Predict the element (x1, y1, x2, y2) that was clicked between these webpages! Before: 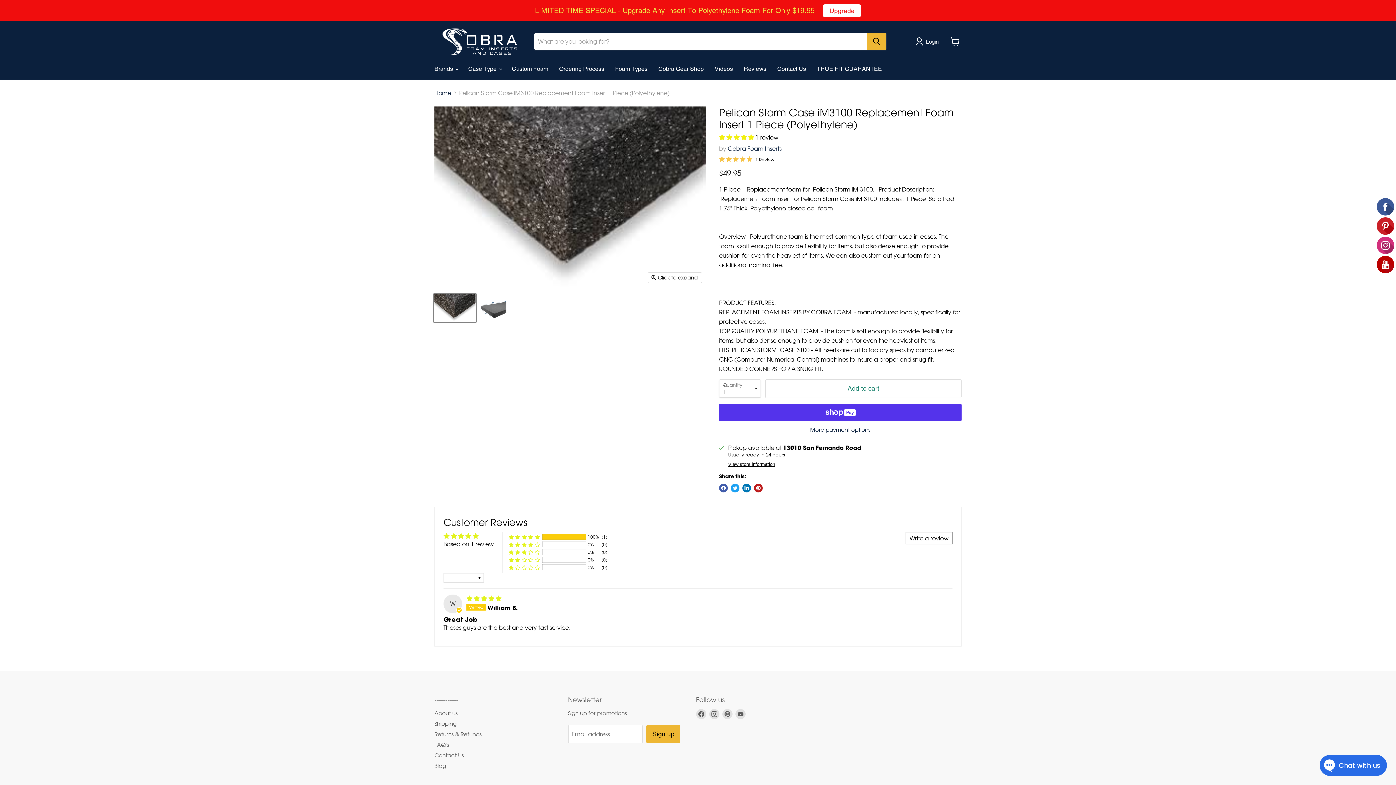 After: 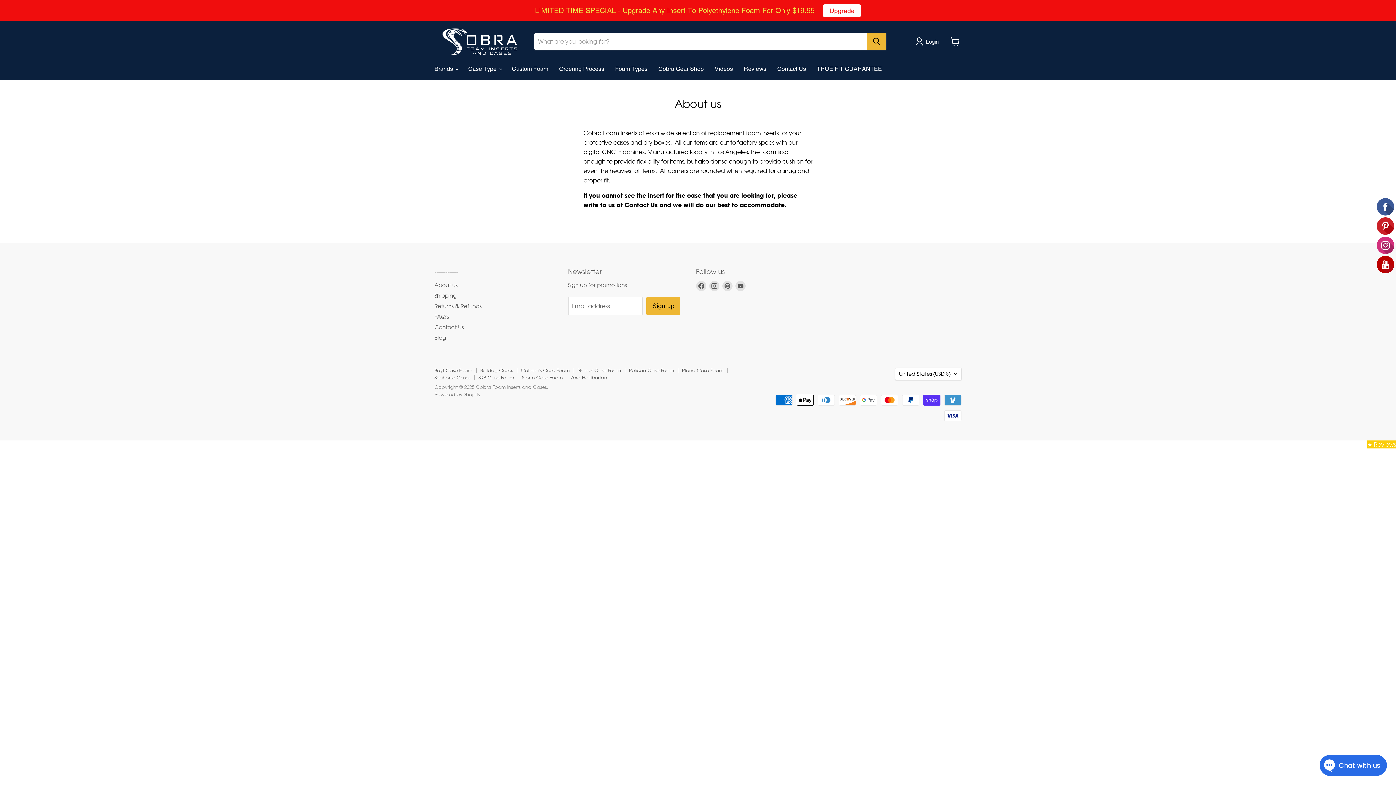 Action: bbox: (434, 710, 457, 717) label: About us